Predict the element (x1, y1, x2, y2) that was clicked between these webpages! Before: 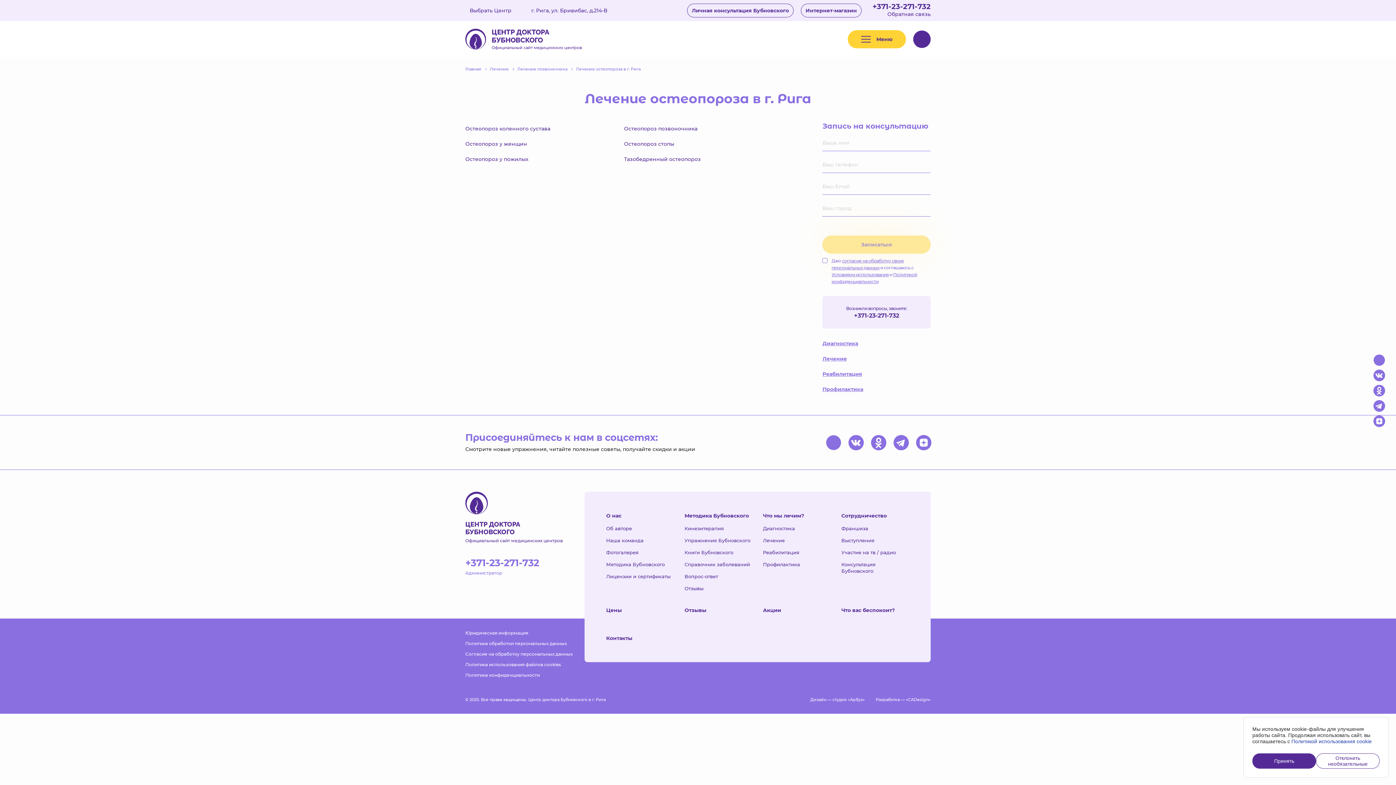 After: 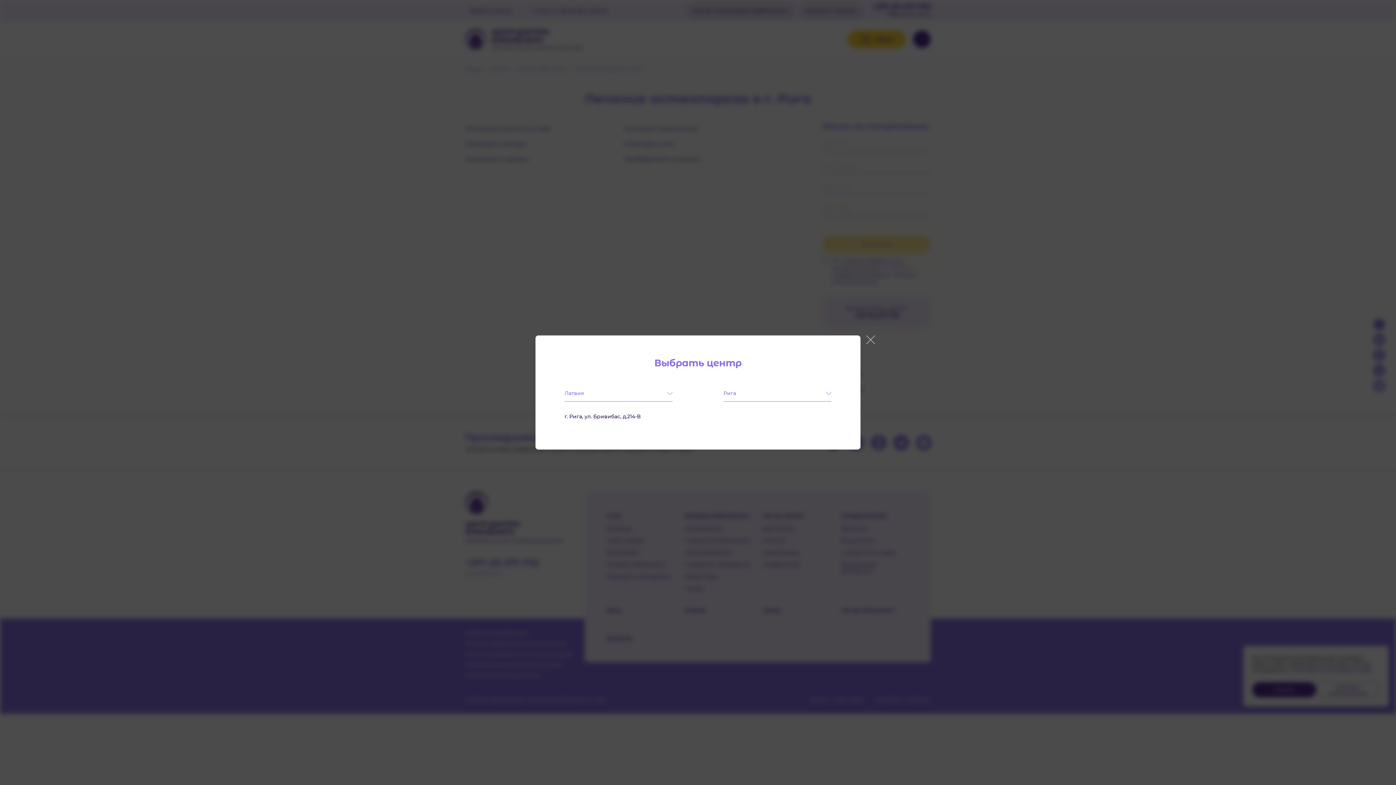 Action: label: Выбрать Центр bbox: (465, 5, 526, 15)